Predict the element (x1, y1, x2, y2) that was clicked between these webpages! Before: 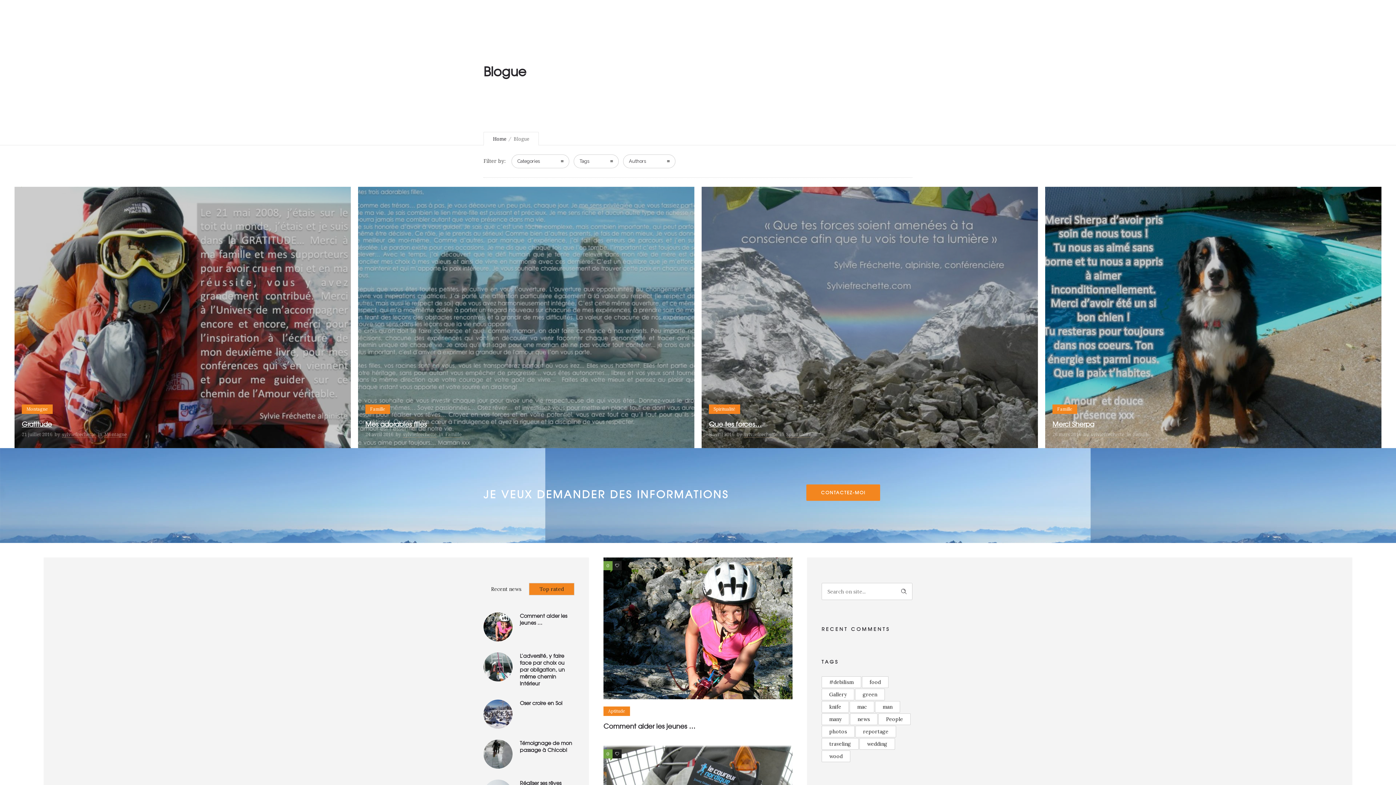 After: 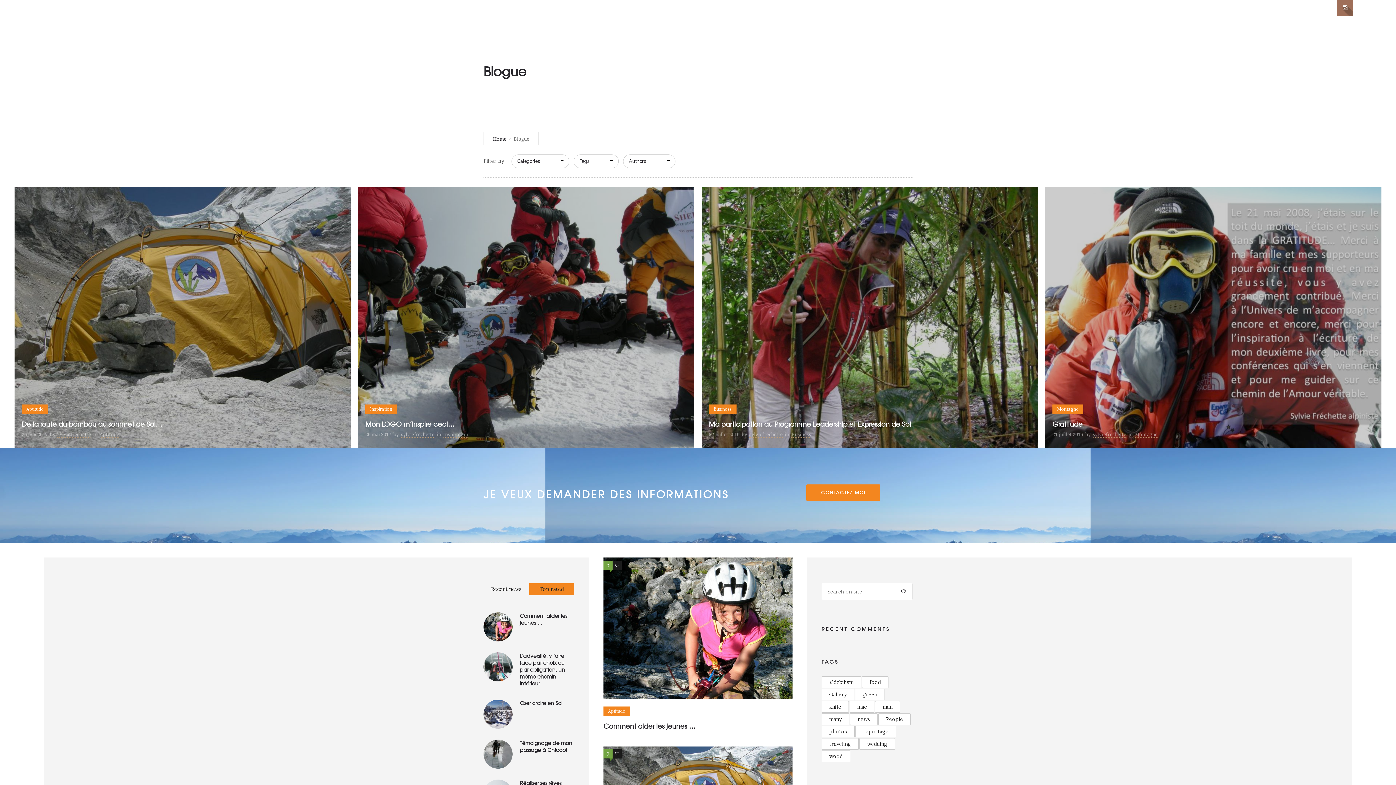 Action: bbox: (1337, 0, 1353, 16)